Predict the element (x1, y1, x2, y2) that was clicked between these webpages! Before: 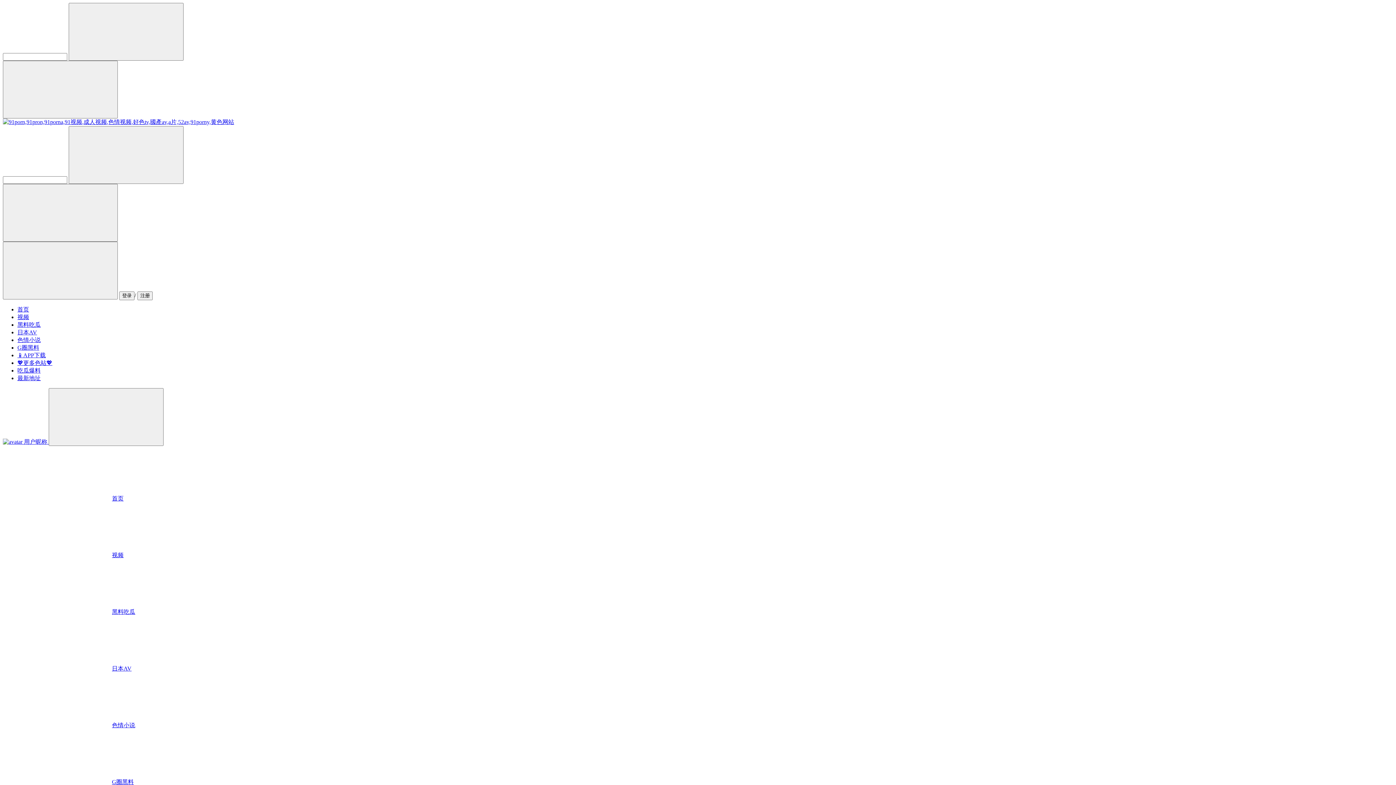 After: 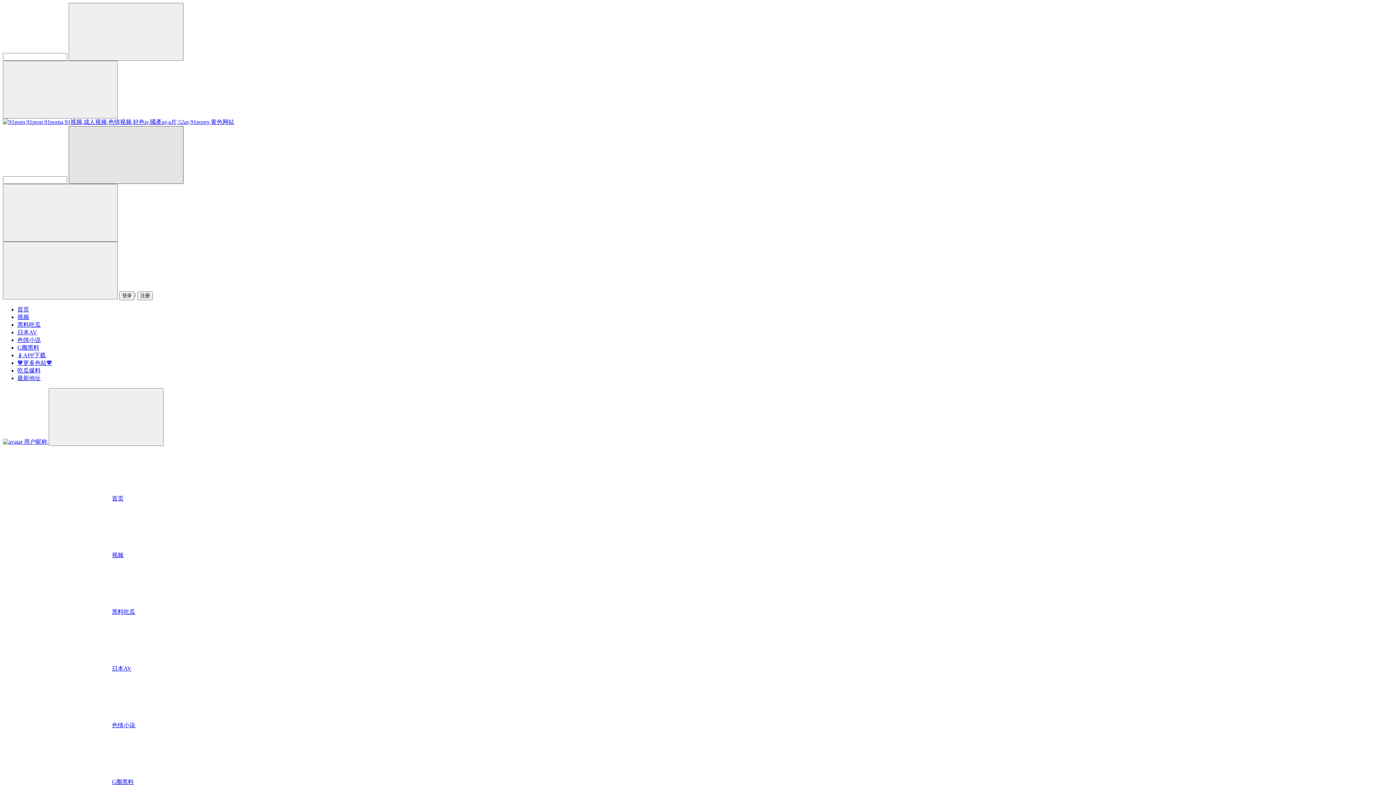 Action: bbox: (68, 126, 183, 184)